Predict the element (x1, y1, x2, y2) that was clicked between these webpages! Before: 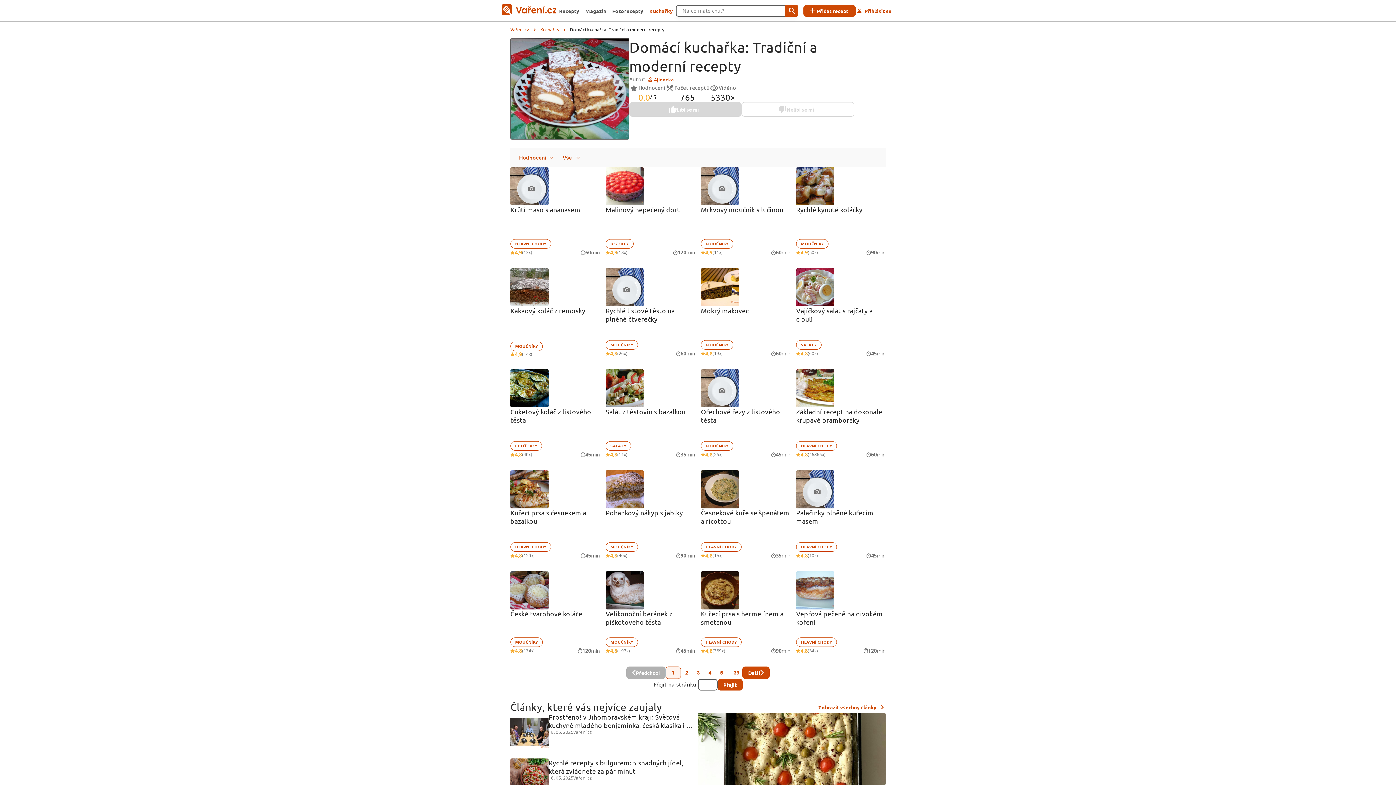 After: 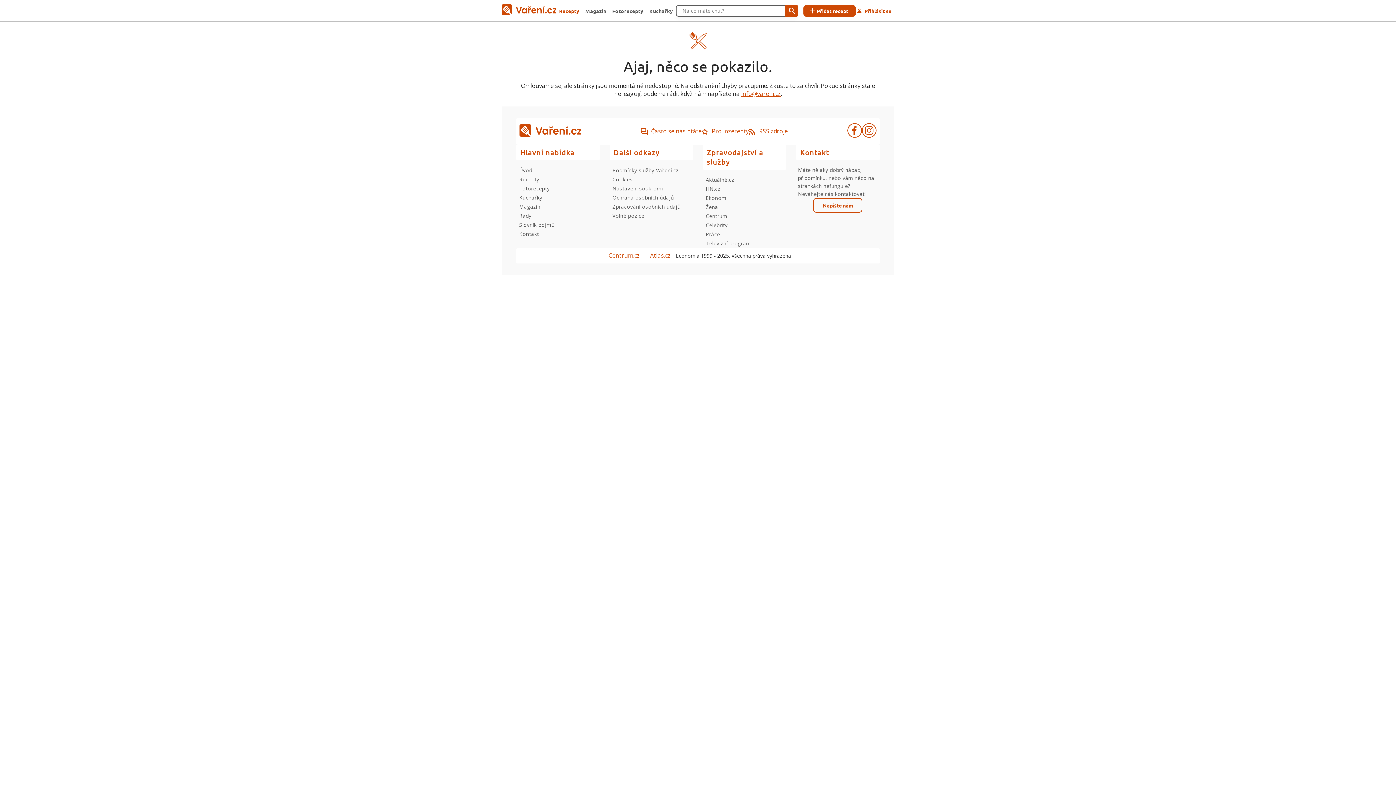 Action: label: Kuřecí prsa s hermelínem a smetanou bbox: (701, 571, 790, 661)